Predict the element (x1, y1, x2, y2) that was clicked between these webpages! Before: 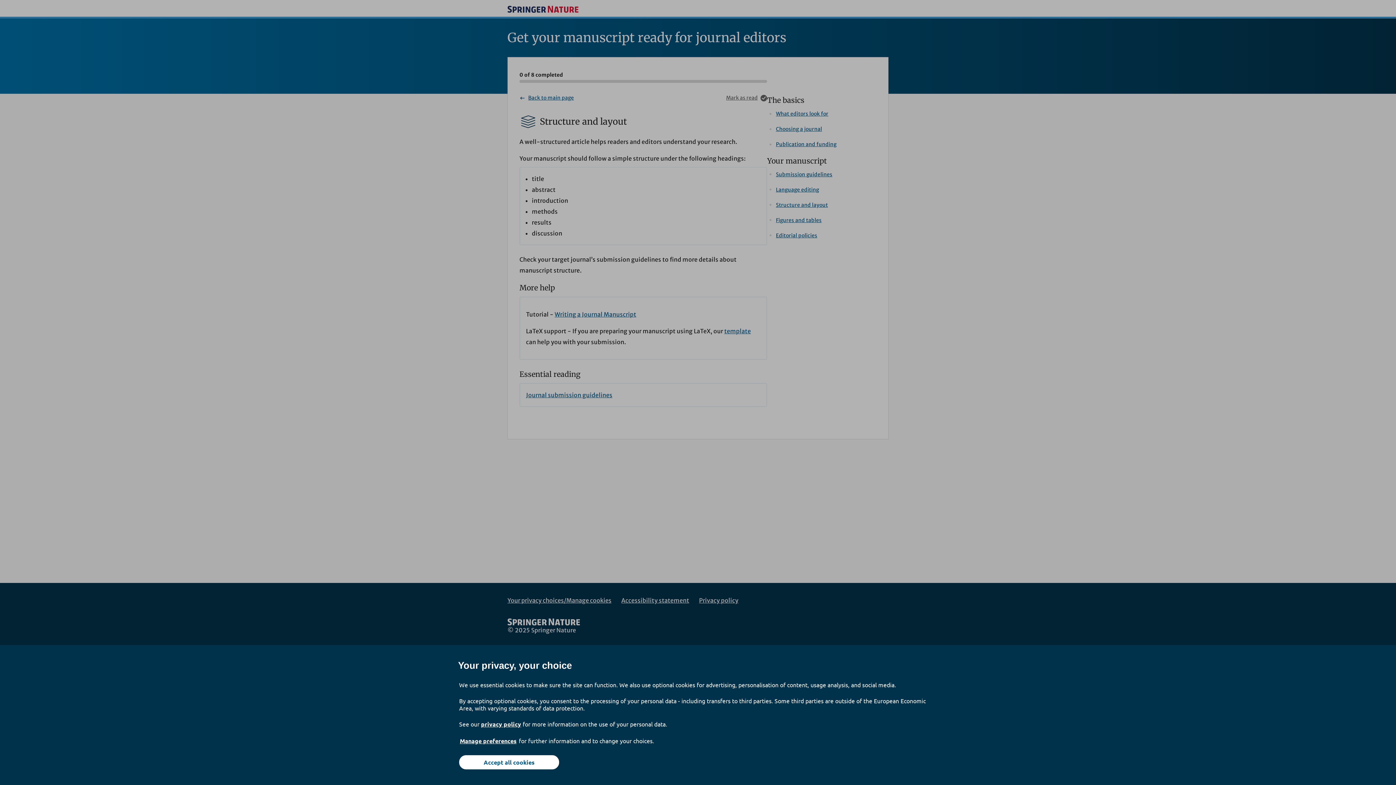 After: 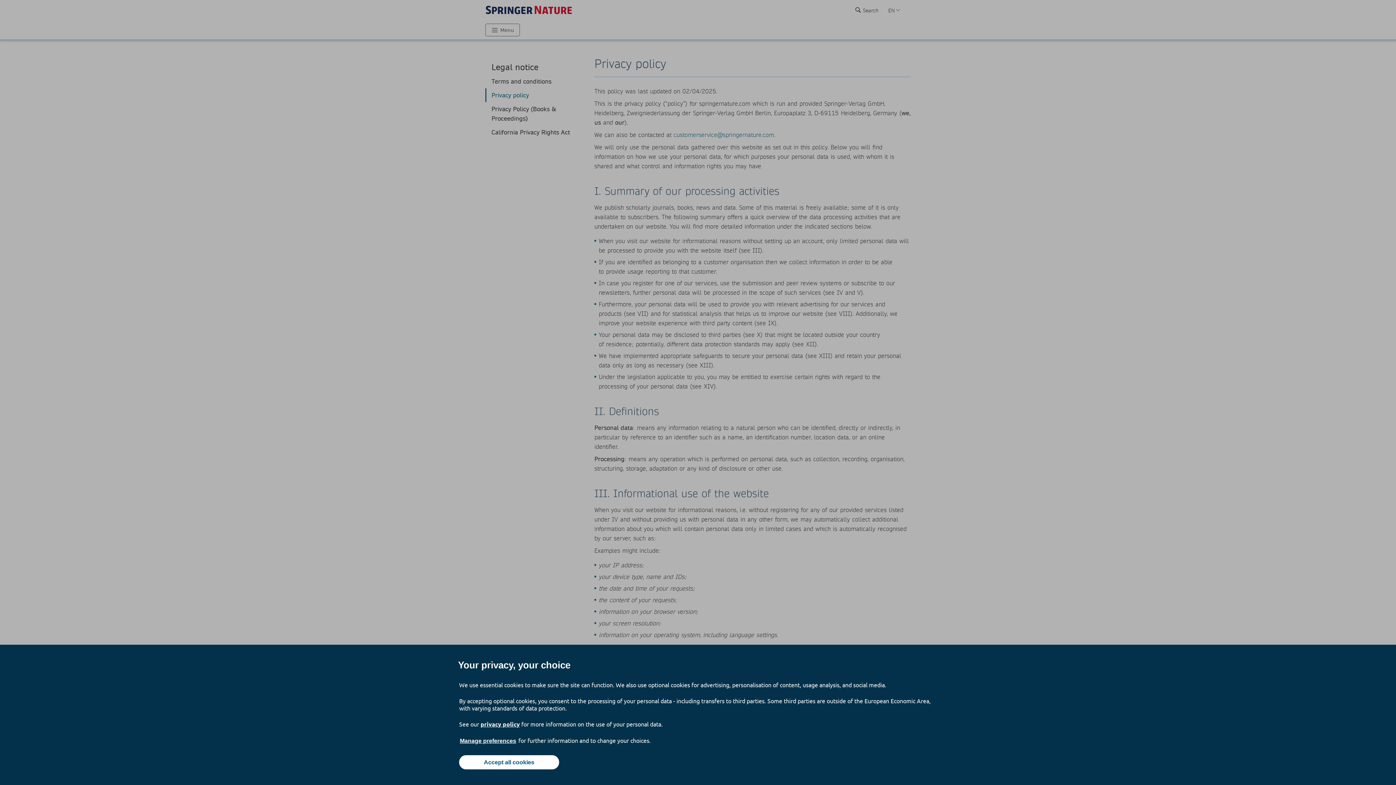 Action: label: privacy policy bbox: (481, 720, 521, 728)